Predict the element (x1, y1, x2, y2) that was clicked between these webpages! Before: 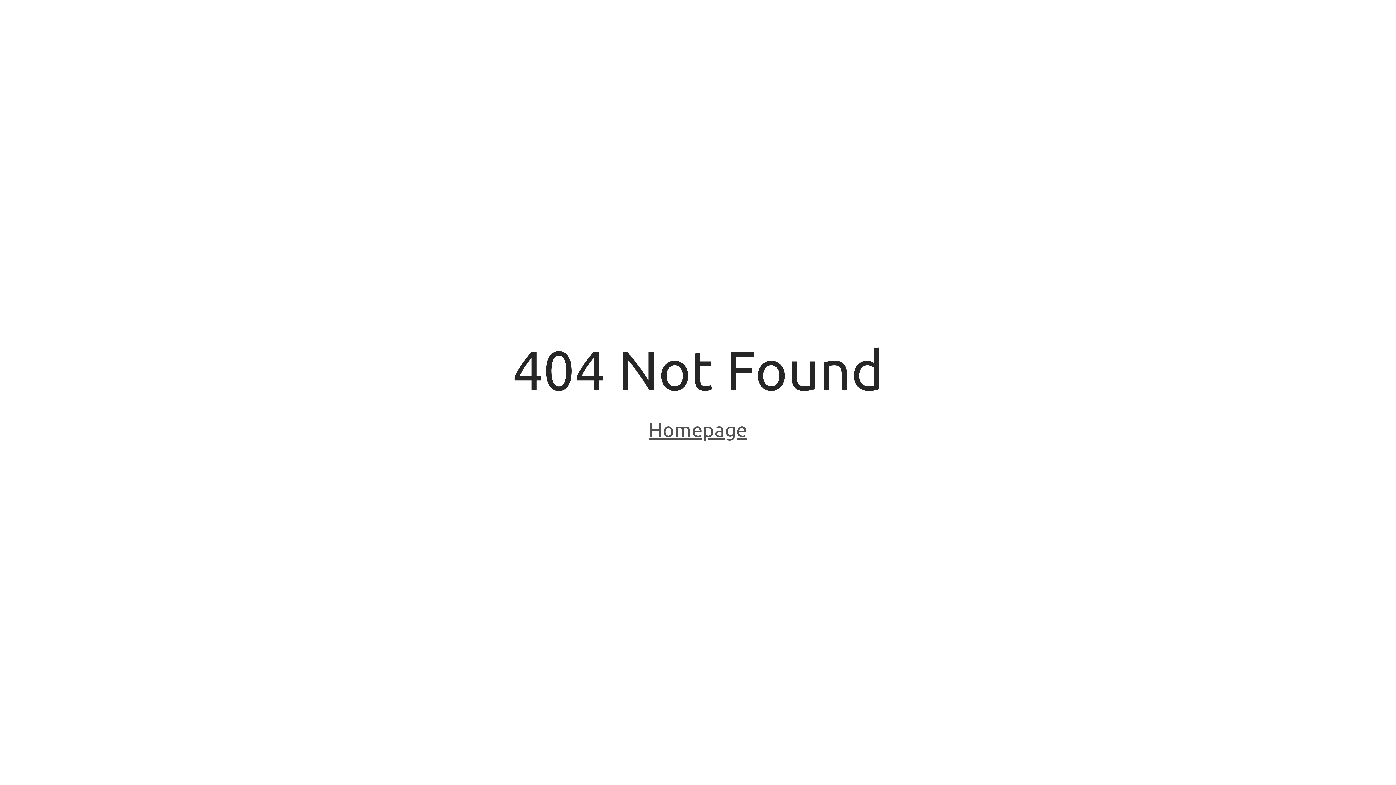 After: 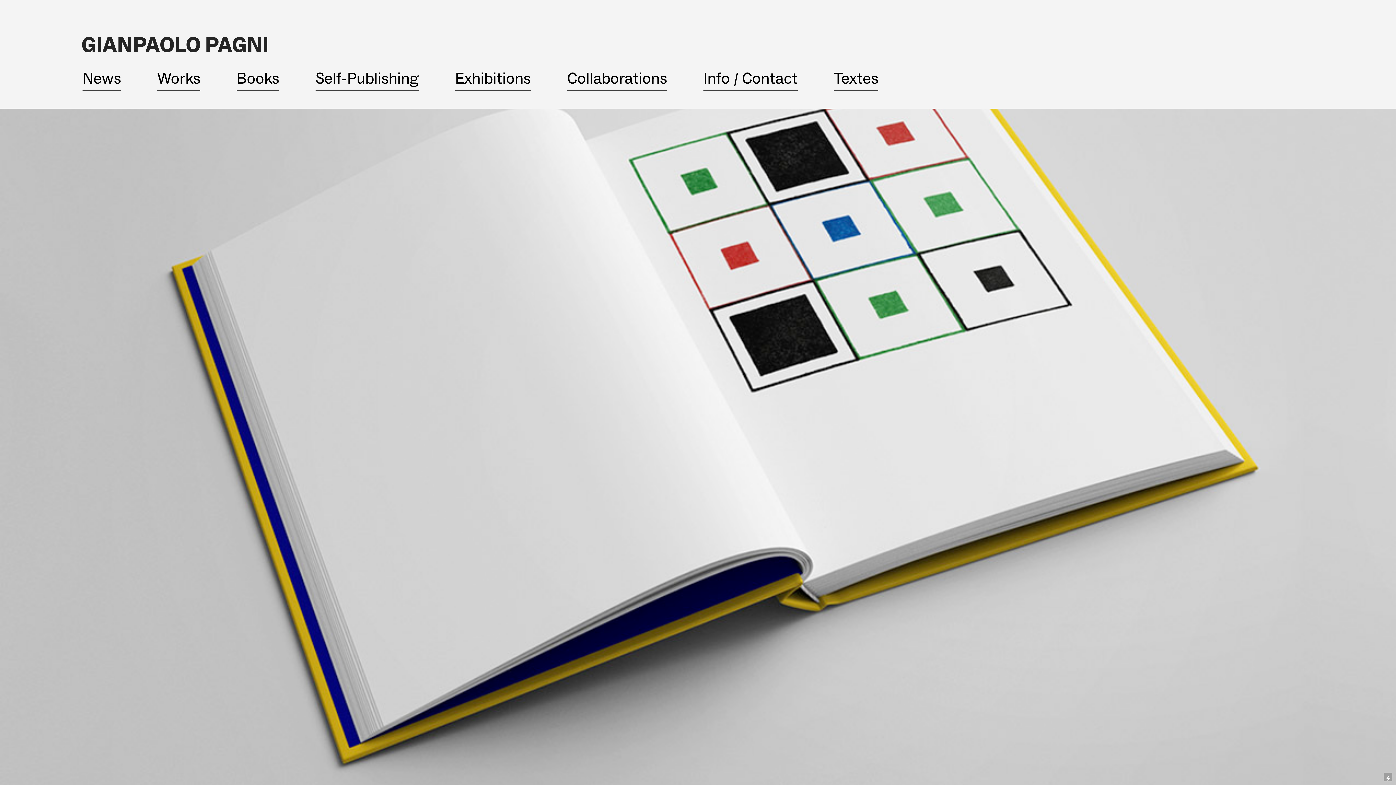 Action: bbox: (648, 418, 747, 443) label: Homepage